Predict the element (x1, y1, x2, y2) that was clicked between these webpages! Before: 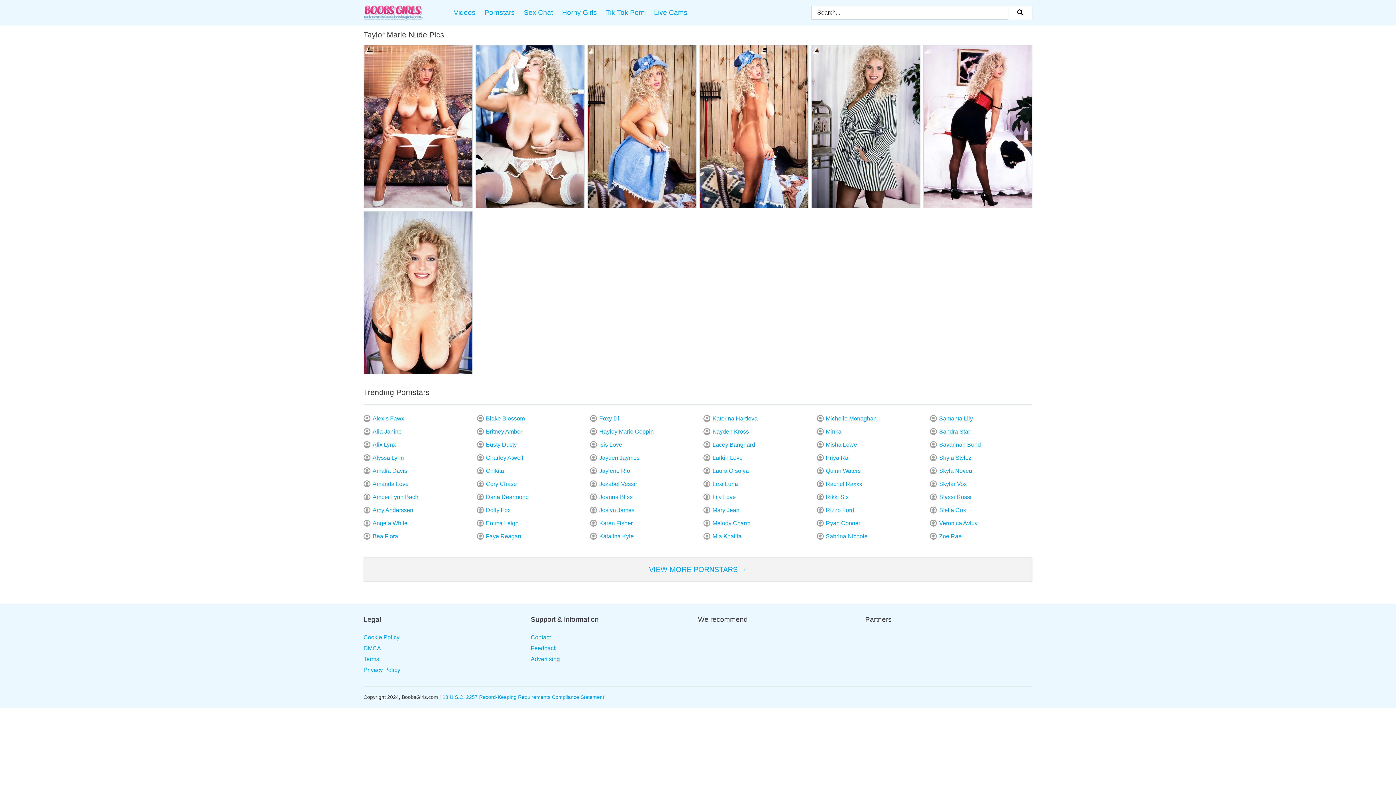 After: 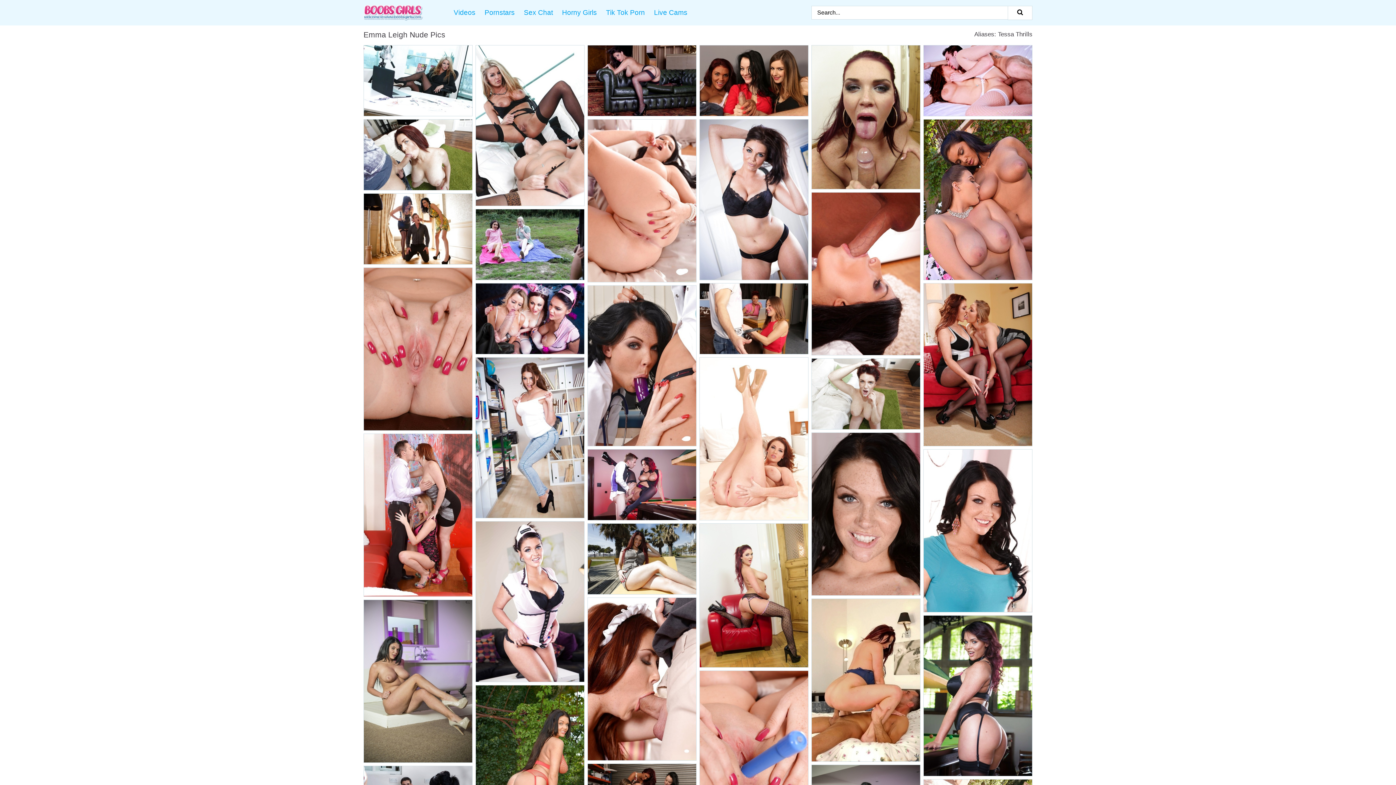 Action: label: Emma Leigh bbox: (476, 520, 518, 526)